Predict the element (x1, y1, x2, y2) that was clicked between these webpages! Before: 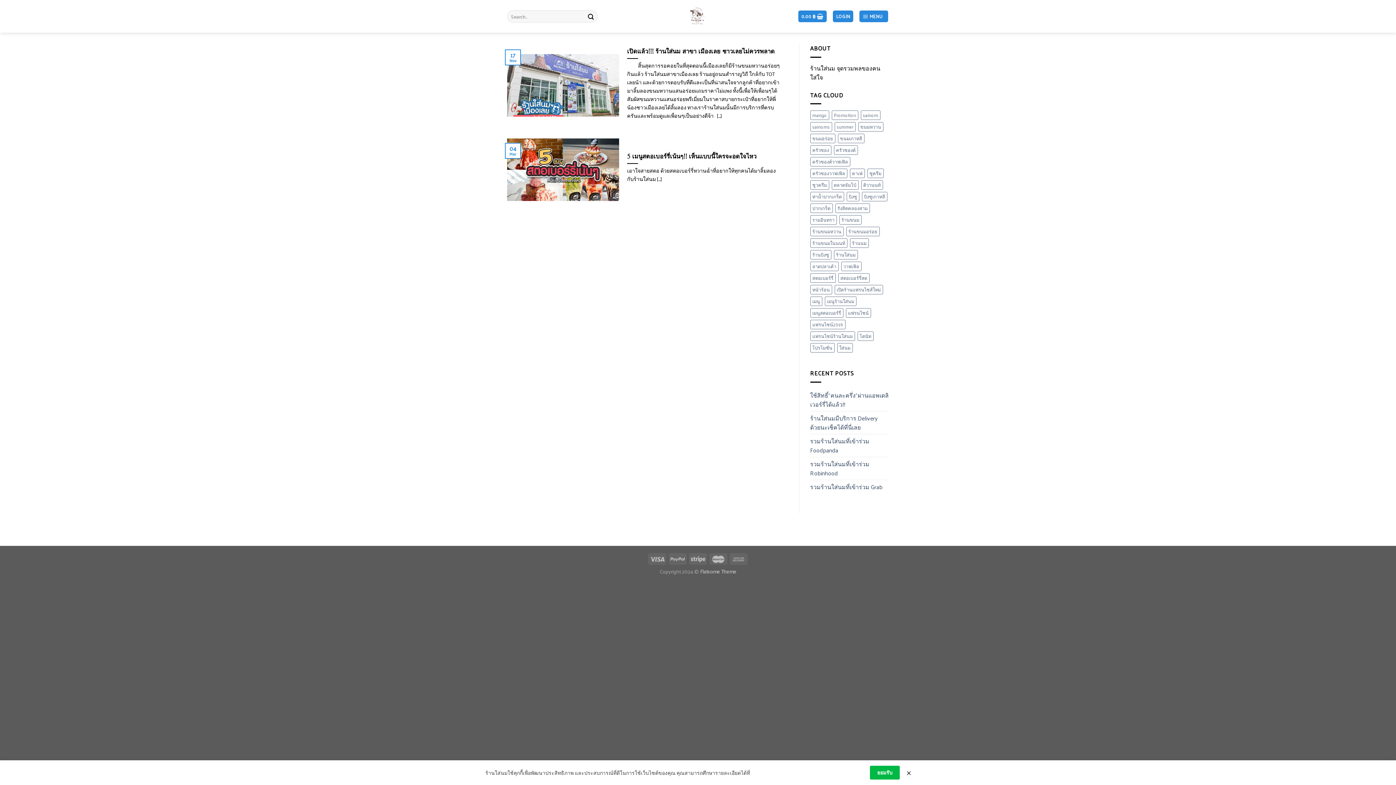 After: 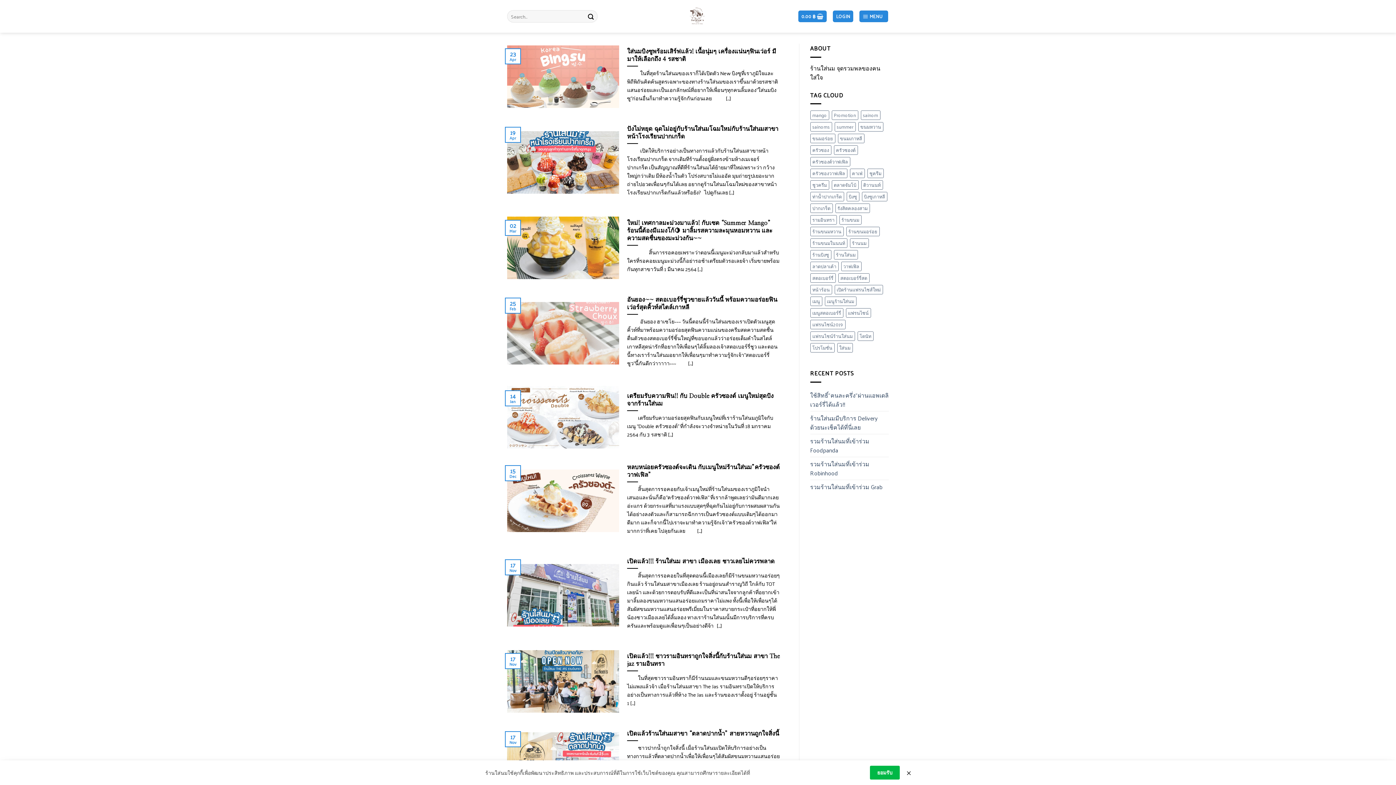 Action: bbox: (850, 238, 868, 248) label: ร้านนม (13 items)